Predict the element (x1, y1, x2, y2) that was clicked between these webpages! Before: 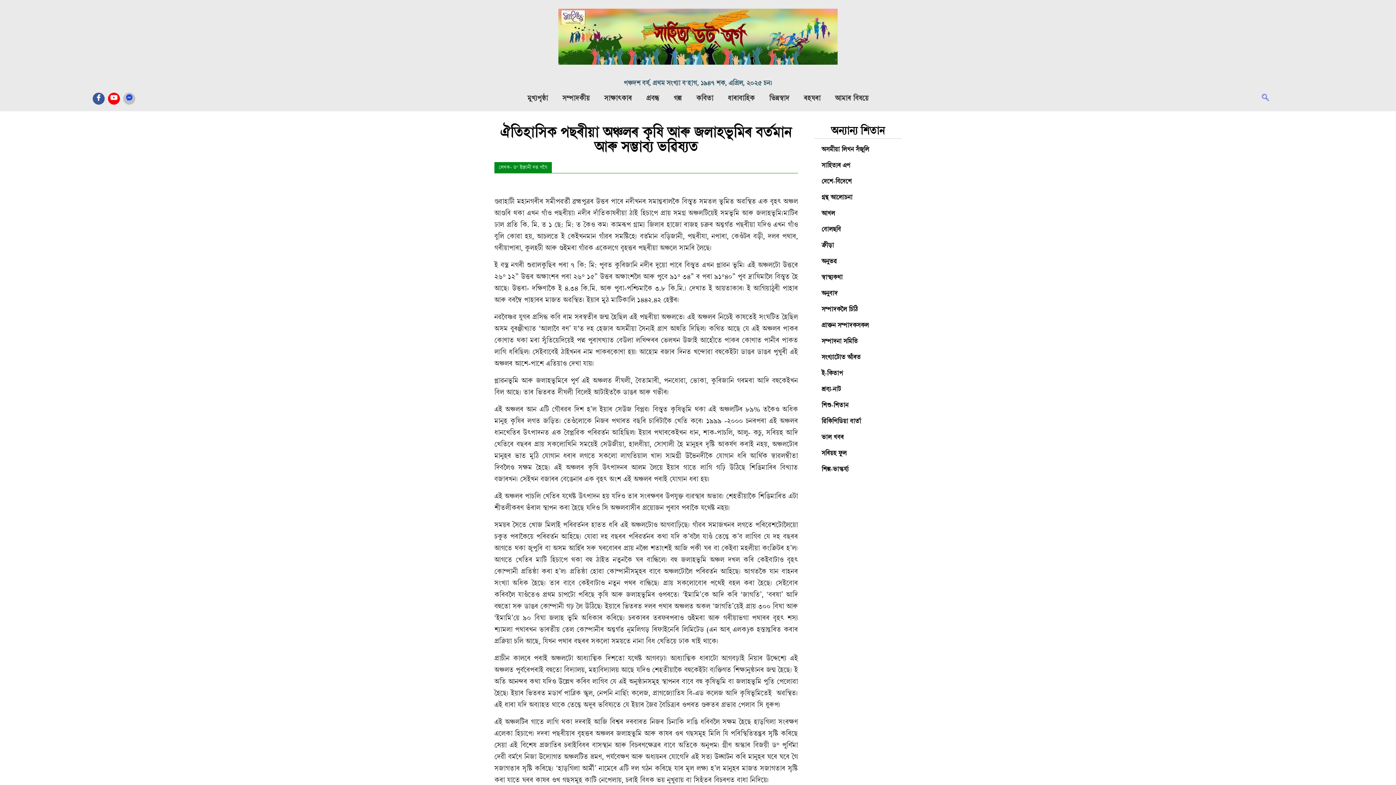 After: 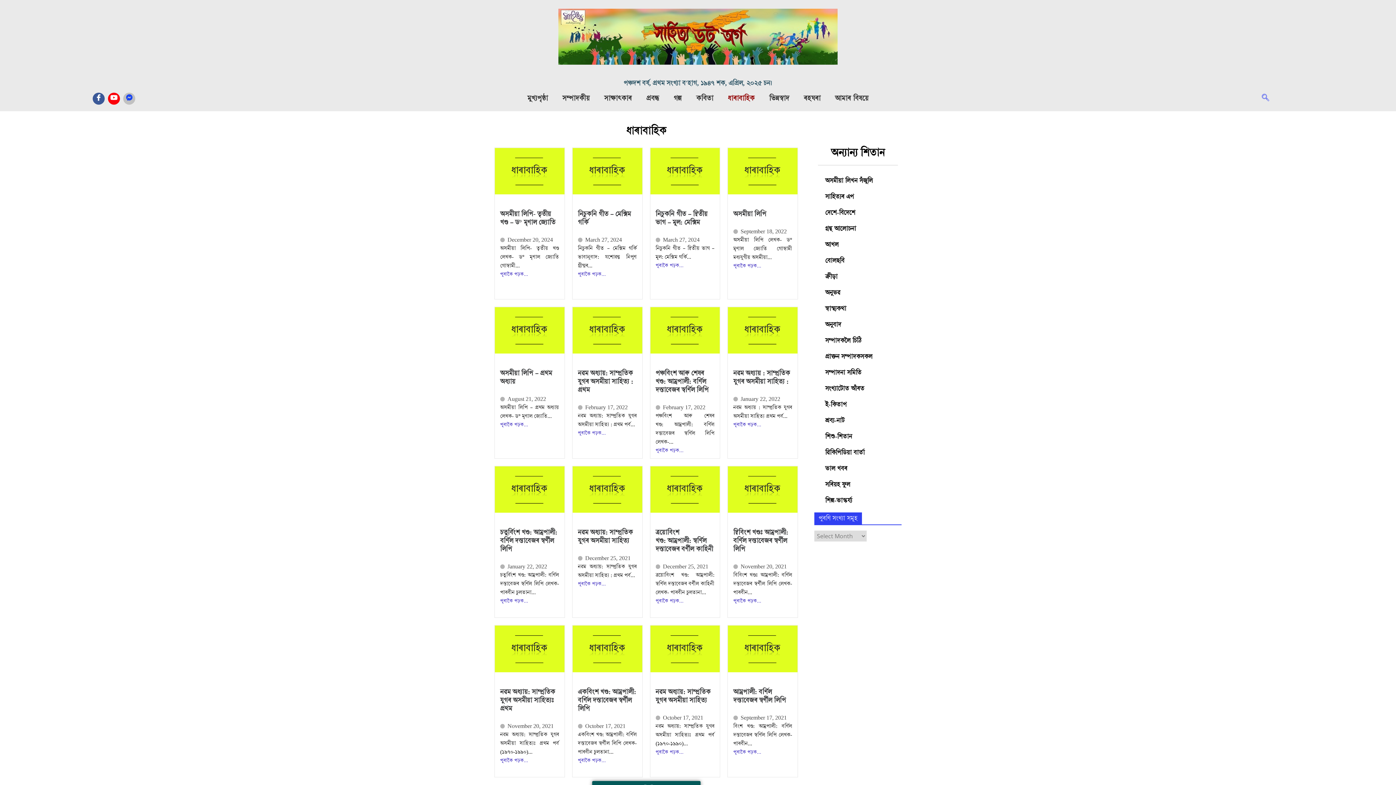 Action: label: ধাৰাবাহিক bbox: (720, 89, 762, 107)